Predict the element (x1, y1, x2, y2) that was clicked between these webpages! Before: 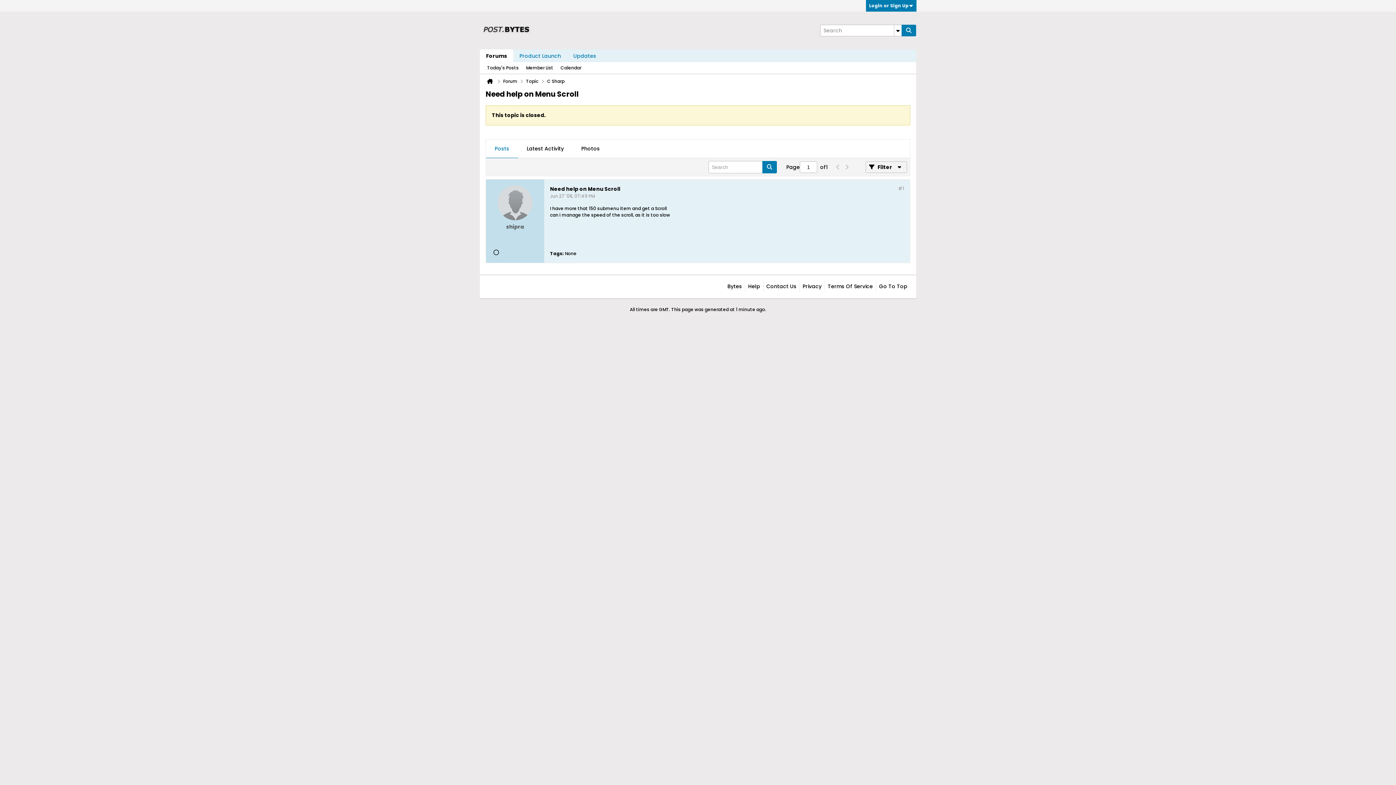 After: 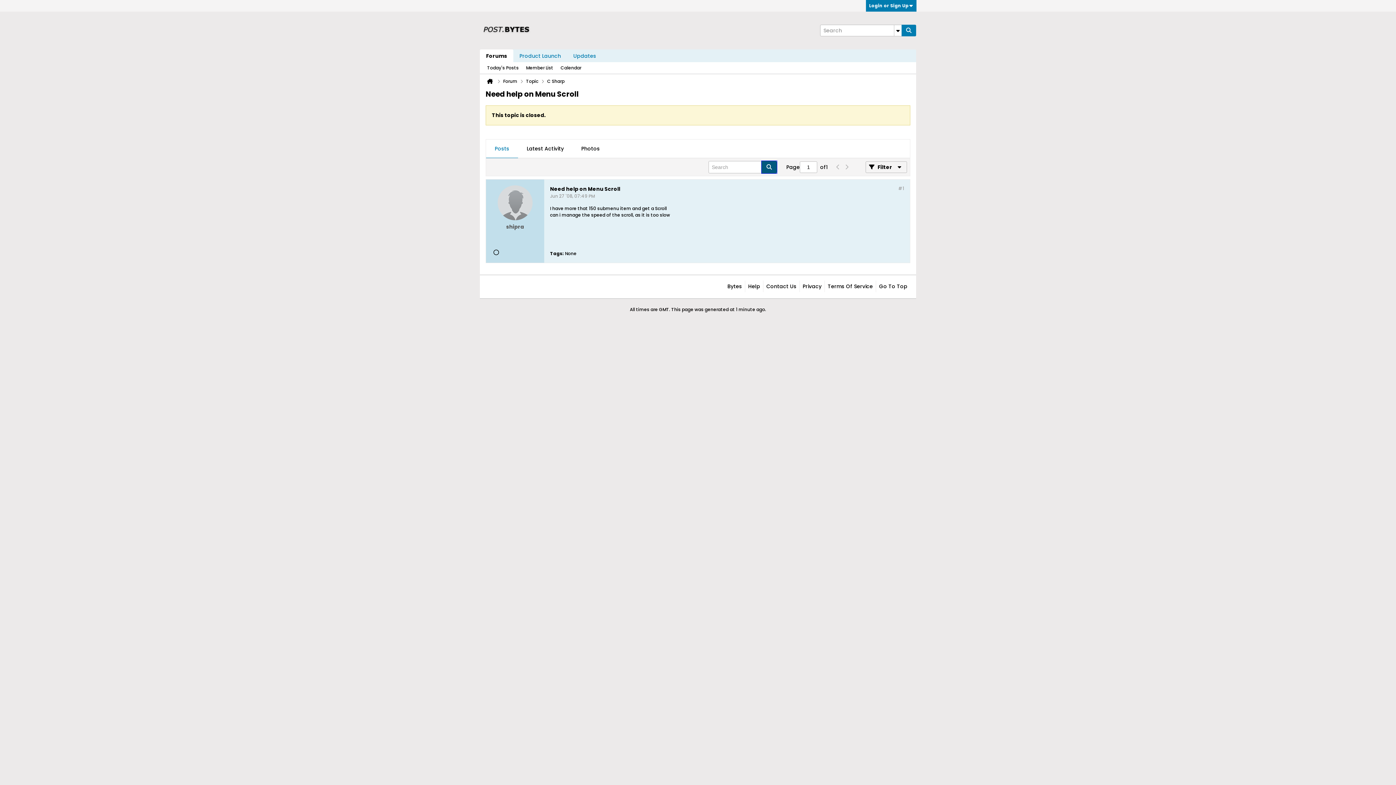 Action: bbox: (762, 161, 777, 173)